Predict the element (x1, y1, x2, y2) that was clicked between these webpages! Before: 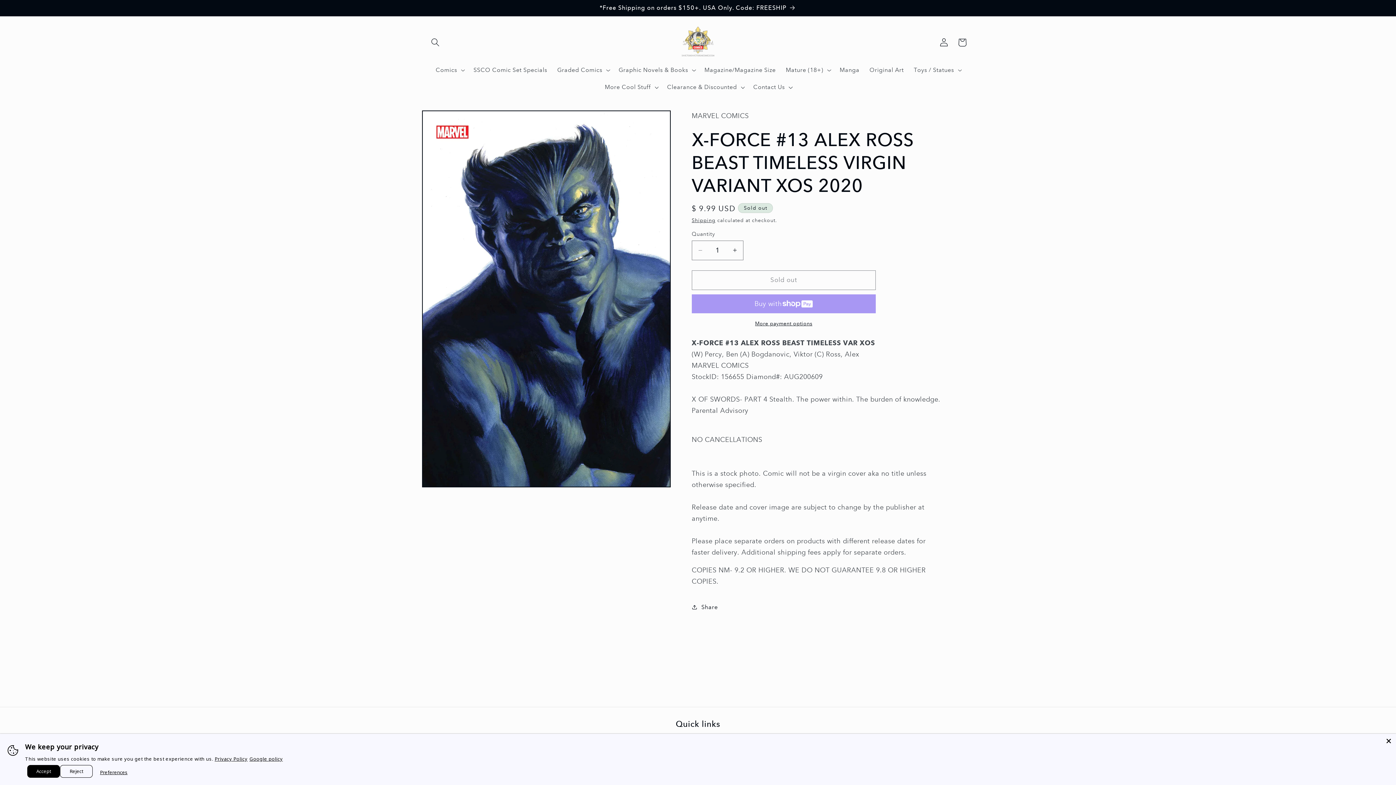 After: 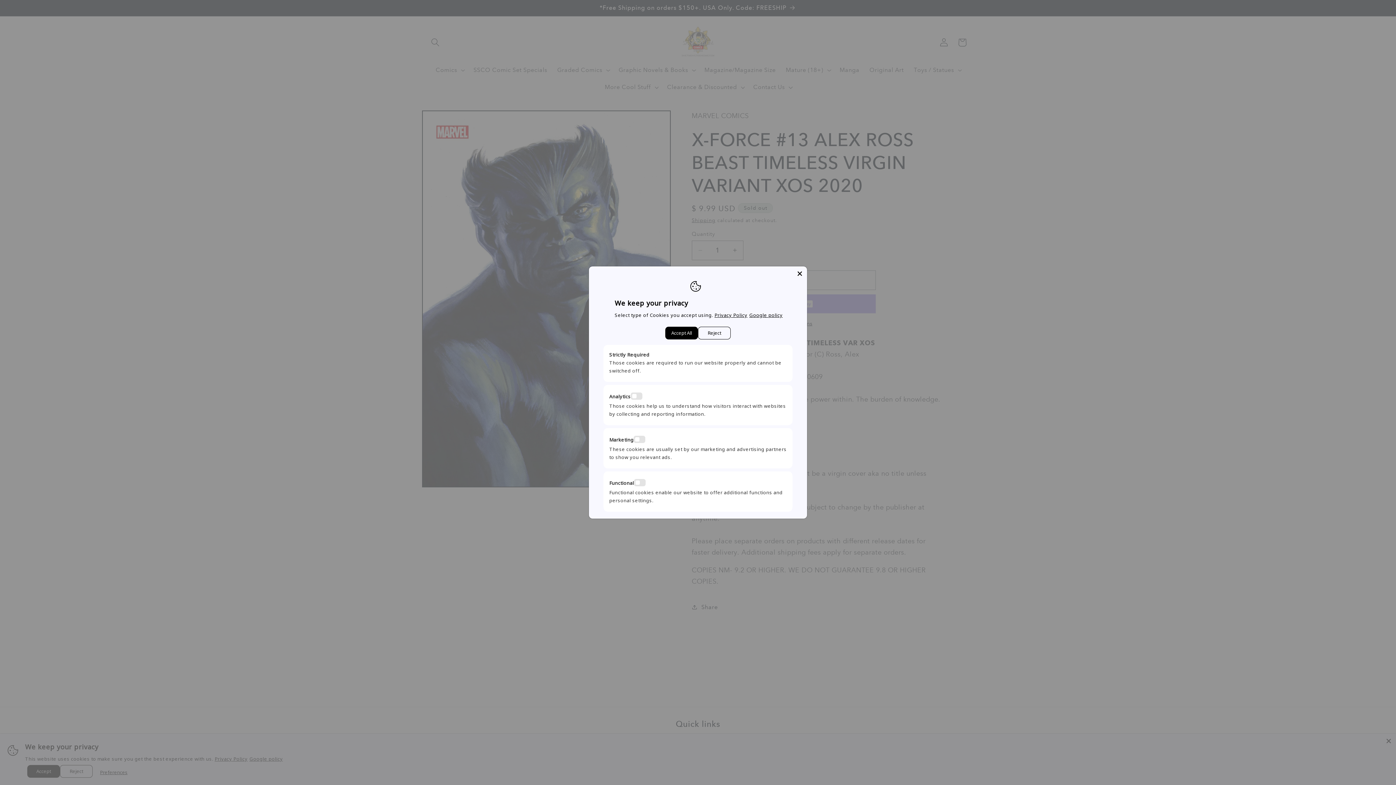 Action: bbox: (100, 769, 127, 776) label: Preferences